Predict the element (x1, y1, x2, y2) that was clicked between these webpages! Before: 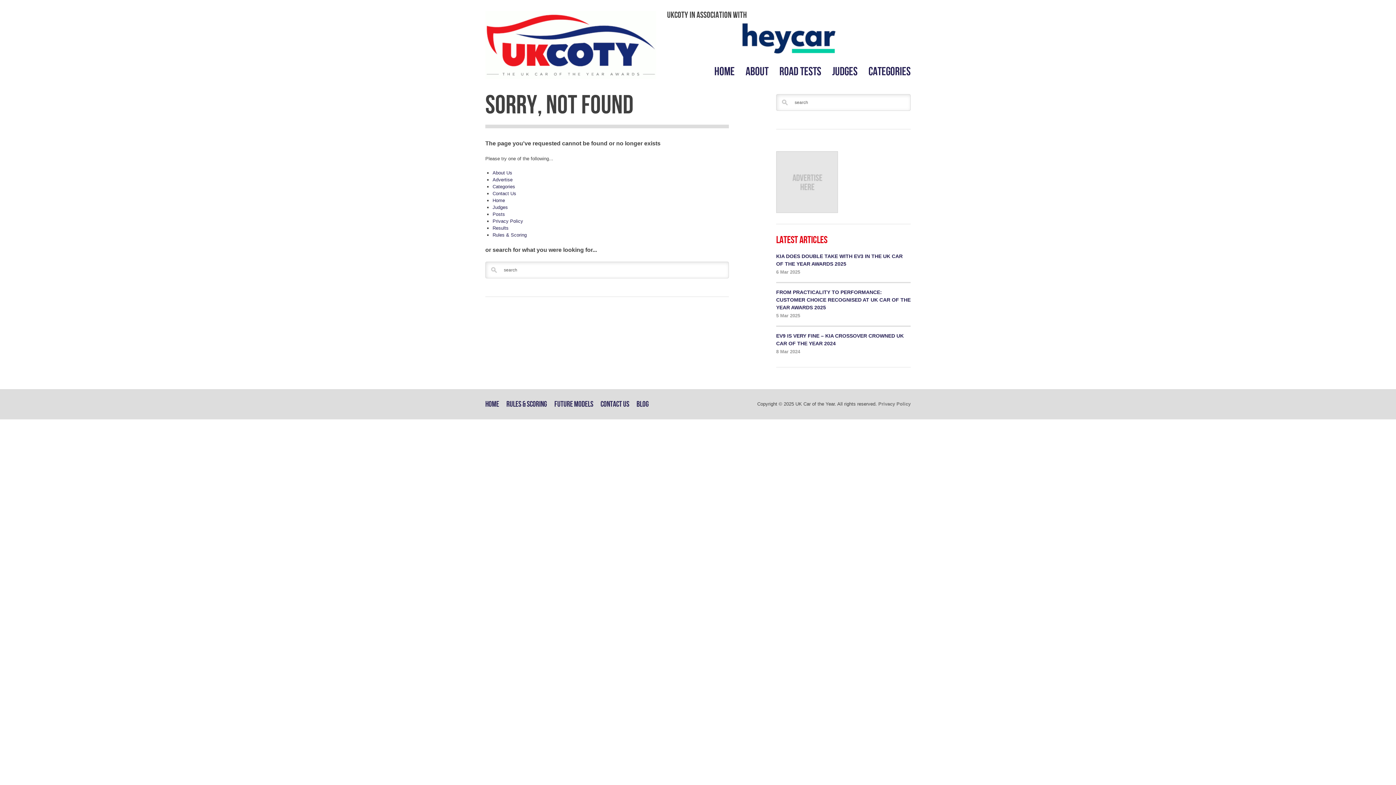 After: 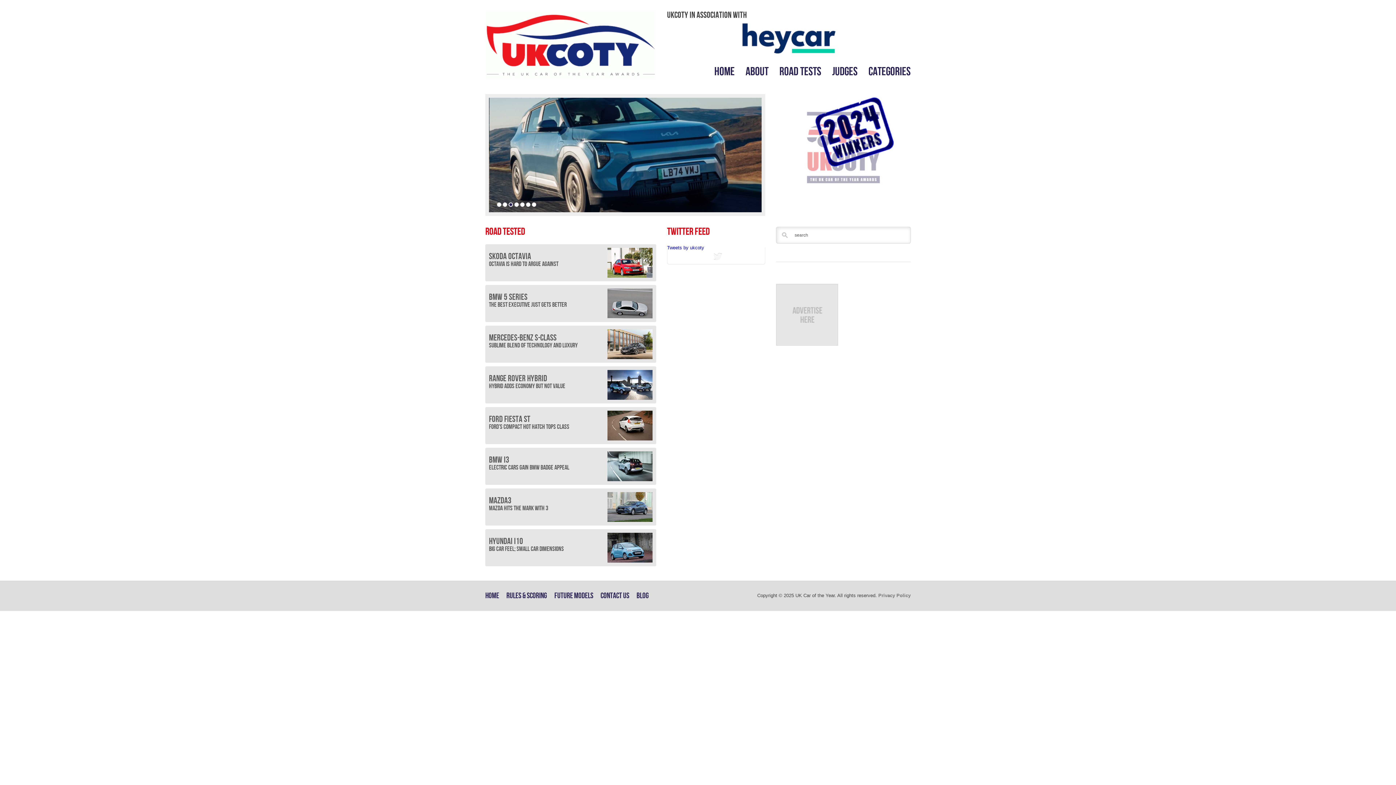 Action: label: Home bbox: (714, 66, 734, 83)